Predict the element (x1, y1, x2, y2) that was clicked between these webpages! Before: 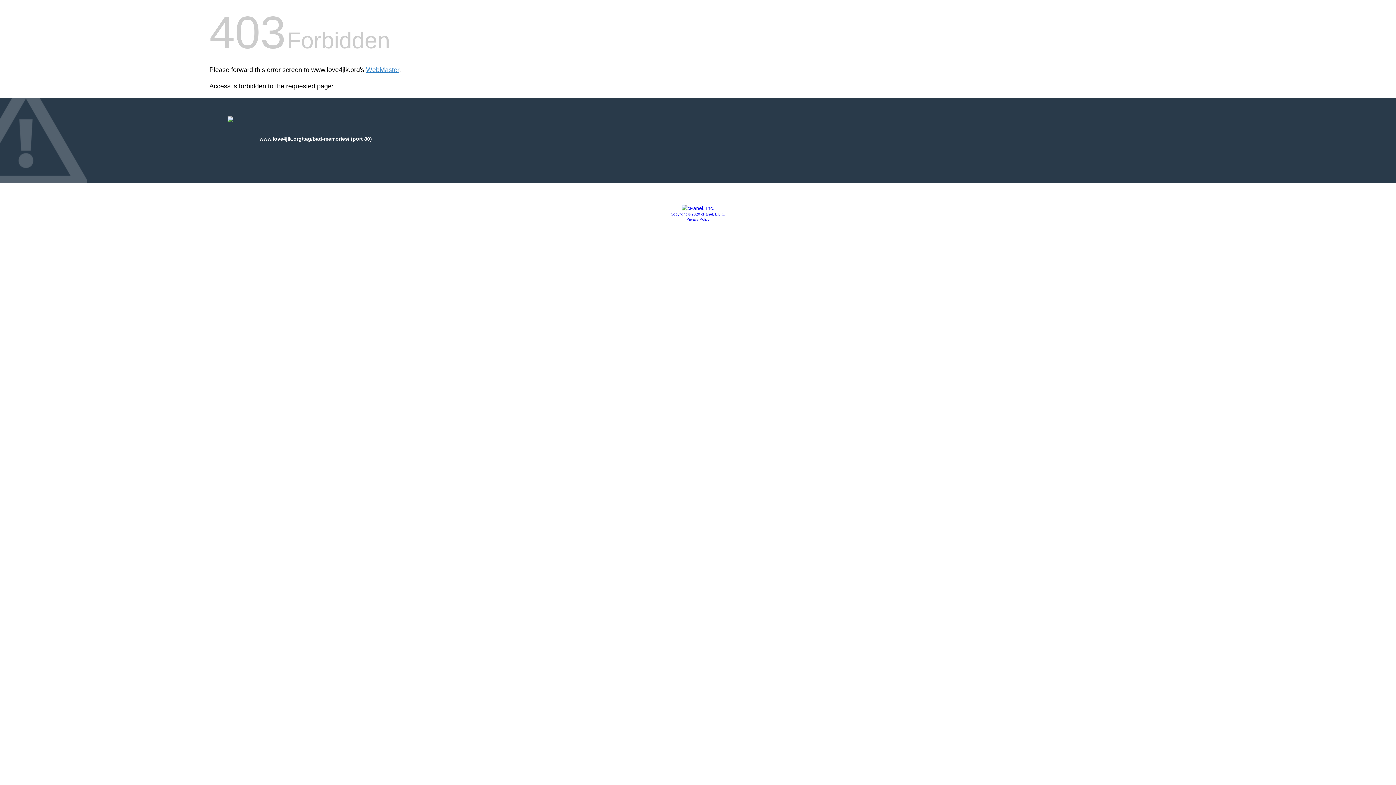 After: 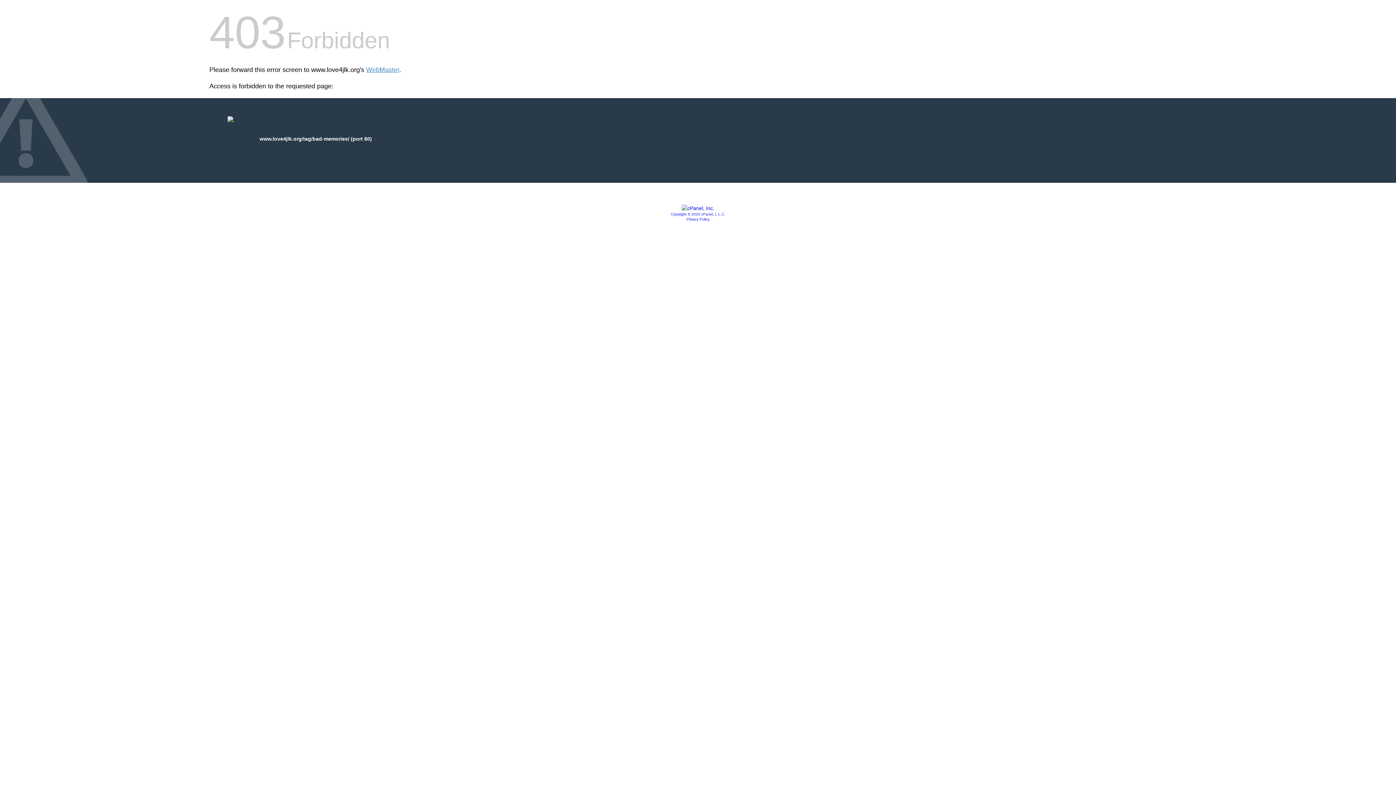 Action: bbox: (686, 217, 709, 221) label: Privacy Policy